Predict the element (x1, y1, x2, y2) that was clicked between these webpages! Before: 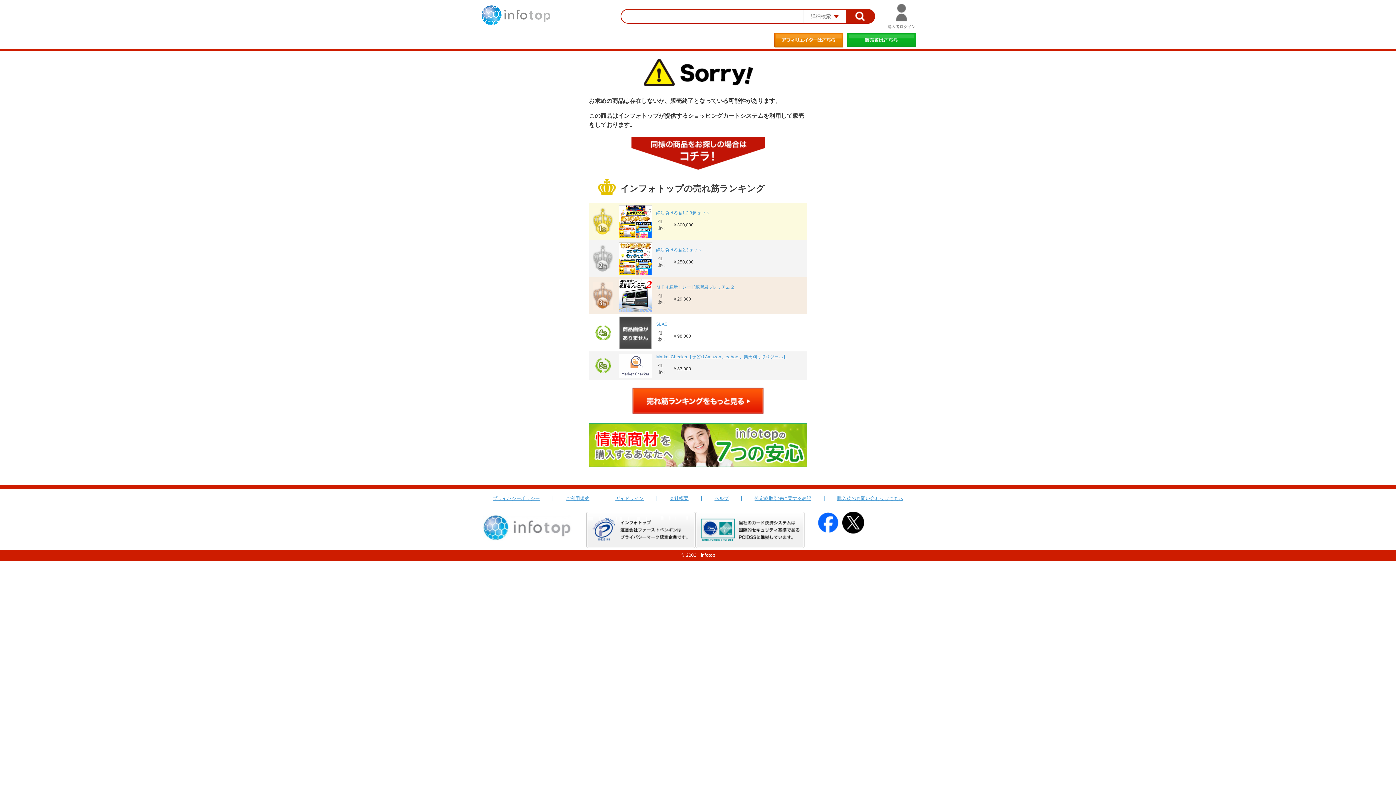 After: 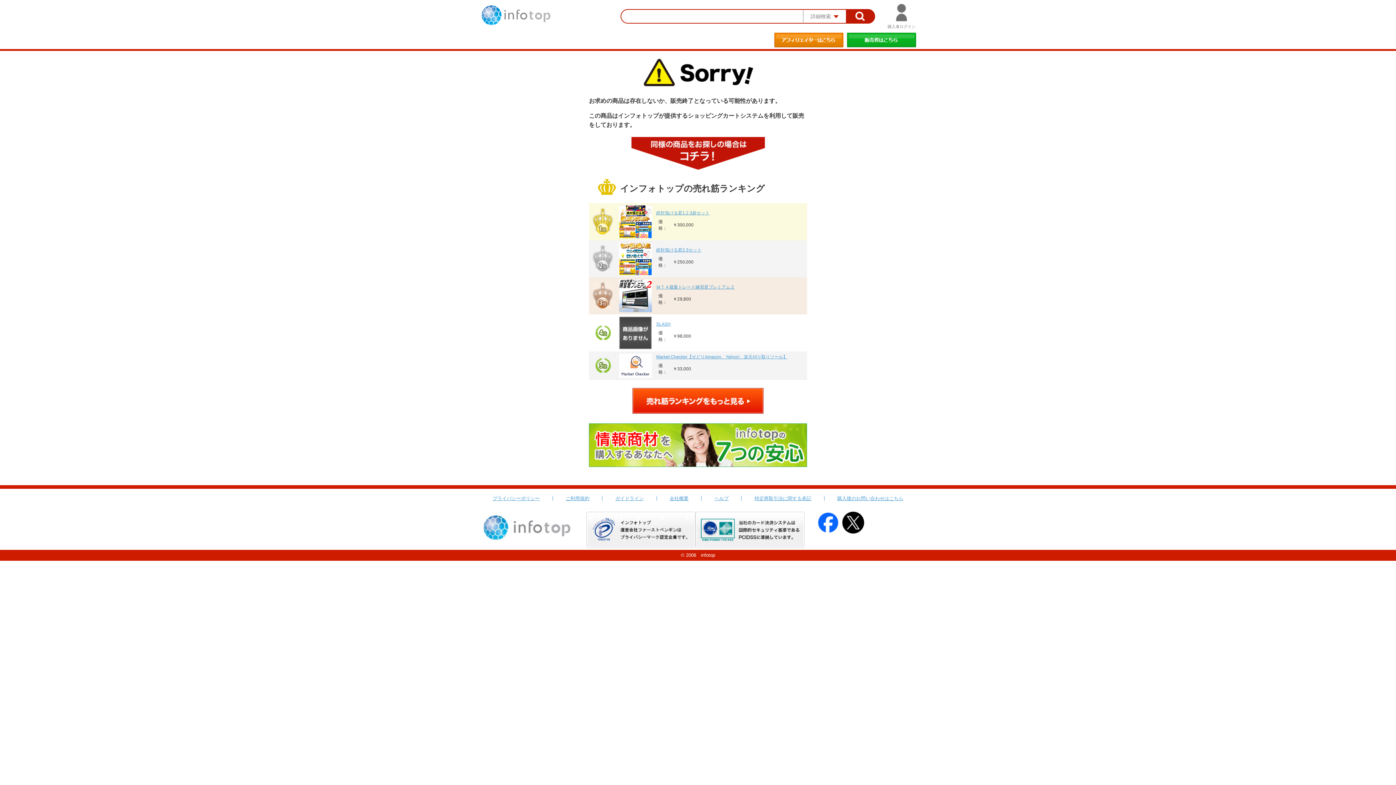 Action: bbox: (619, 354, 652, 359)